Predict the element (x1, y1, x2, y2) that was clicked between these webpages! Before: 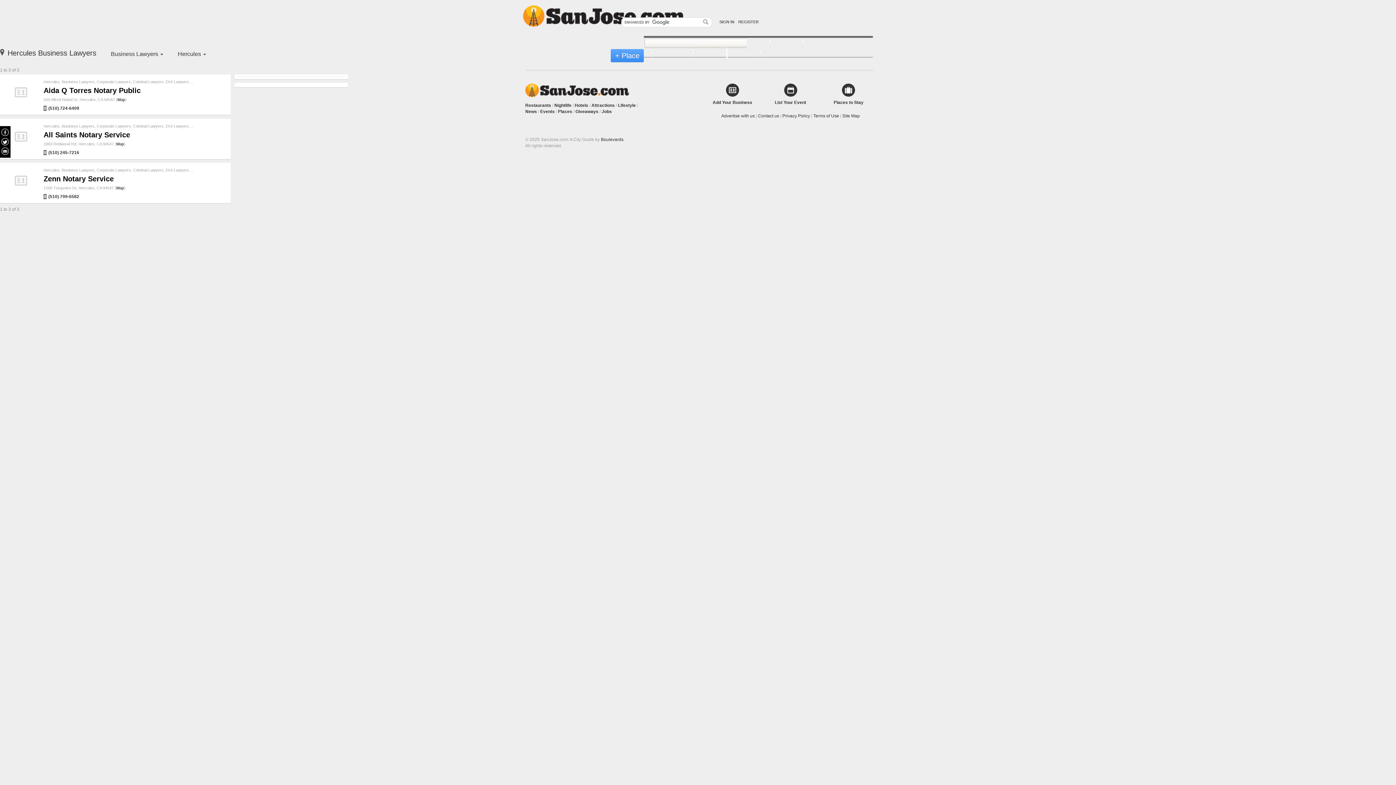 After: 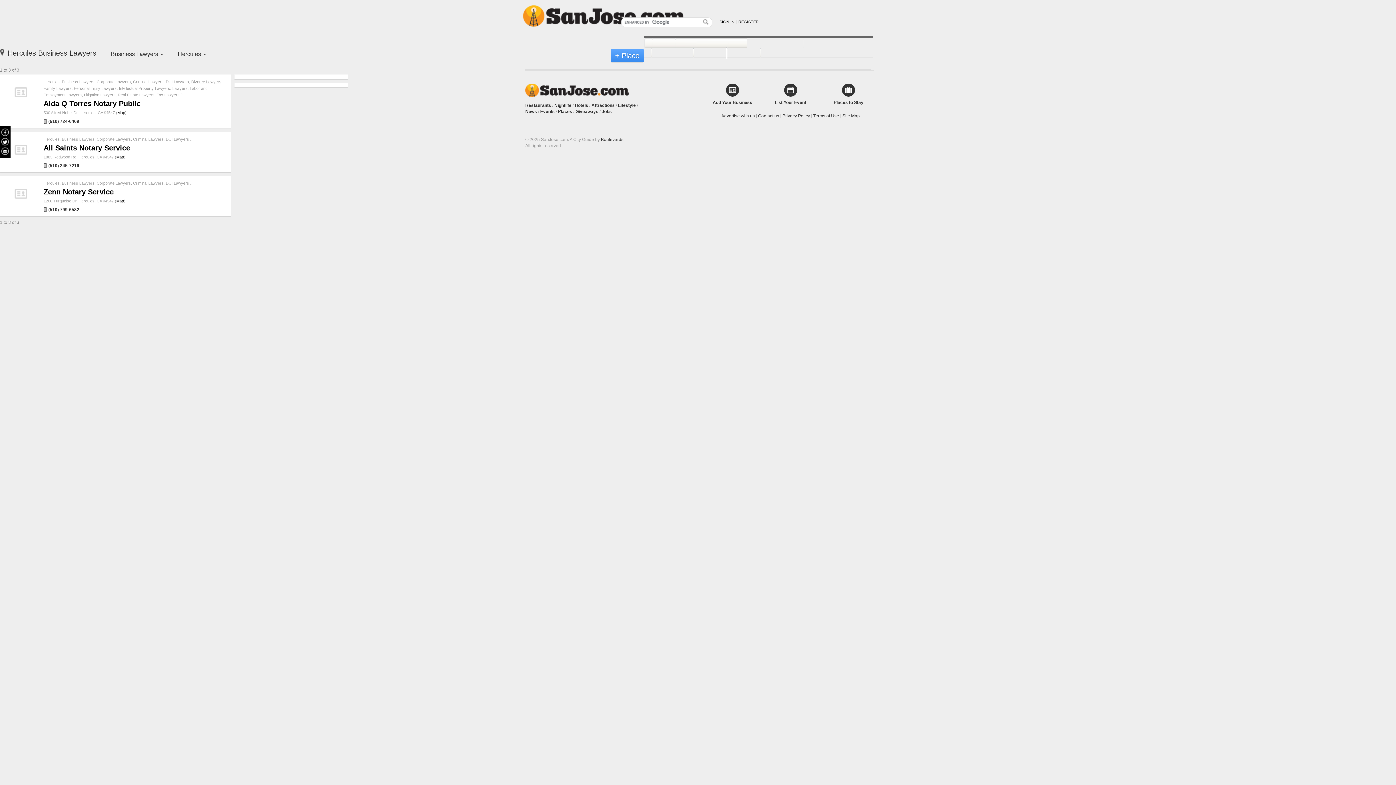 Action: bbox: (190, 79, 193, 84) label: ...